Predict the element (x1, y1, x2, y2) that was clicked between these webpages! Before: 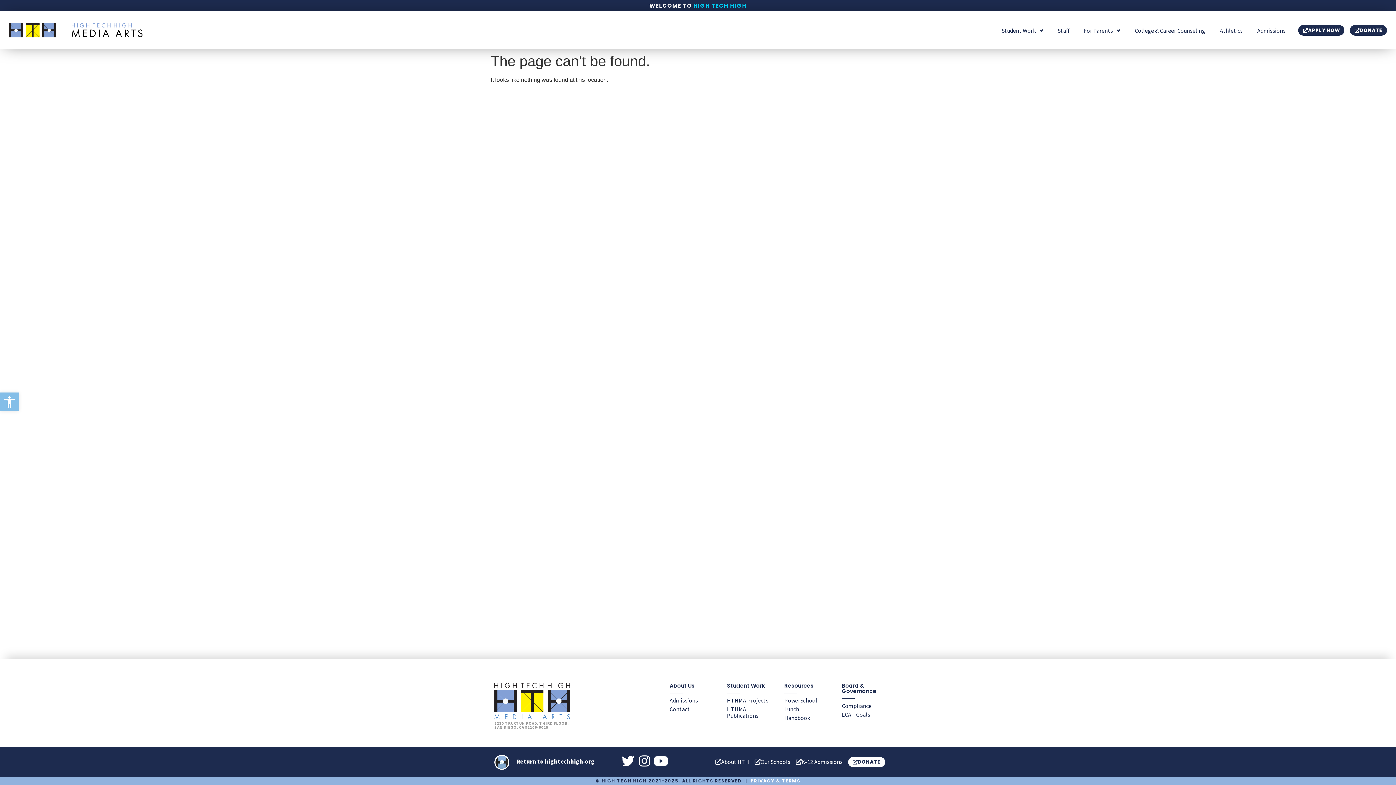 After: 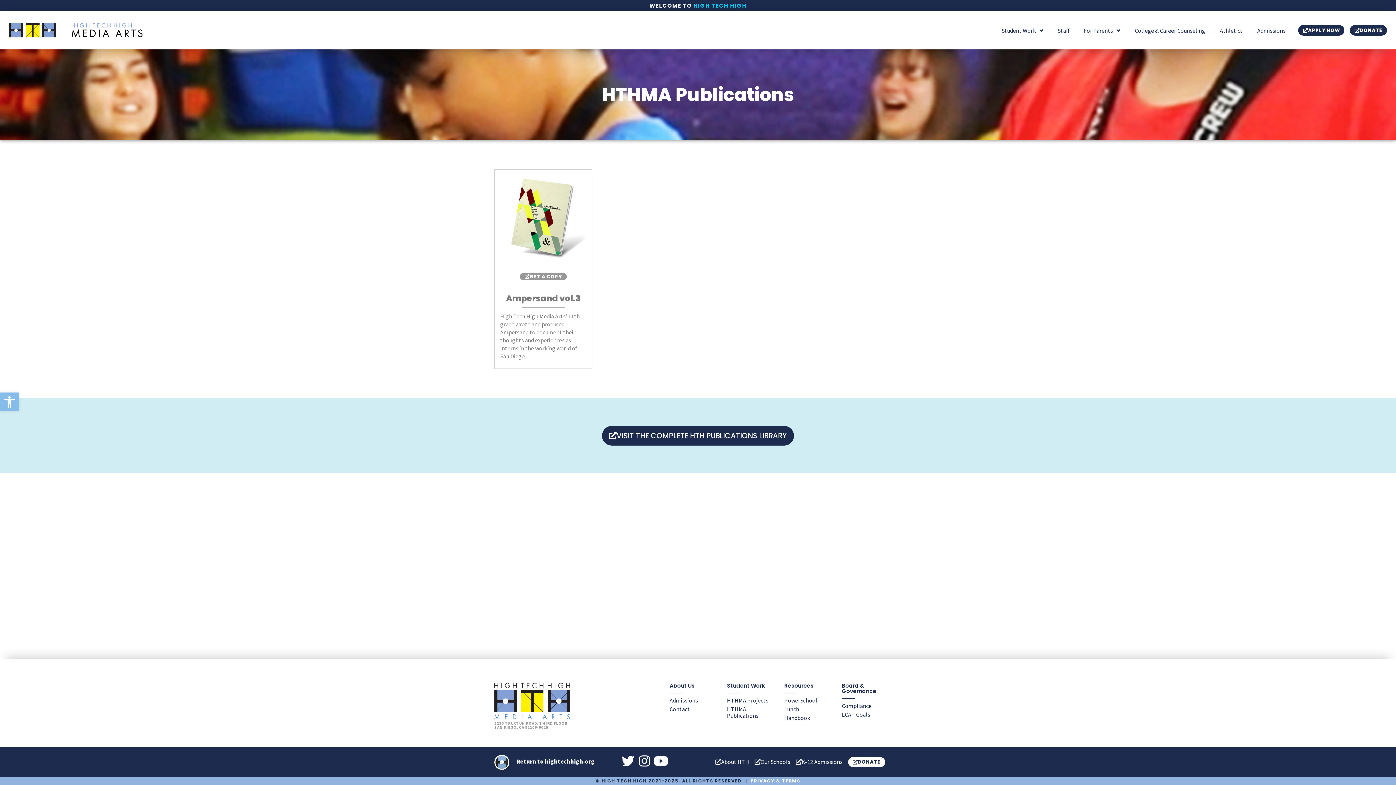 Action: bbox: (727, 705, 779, 720) label: HTHMA Publications